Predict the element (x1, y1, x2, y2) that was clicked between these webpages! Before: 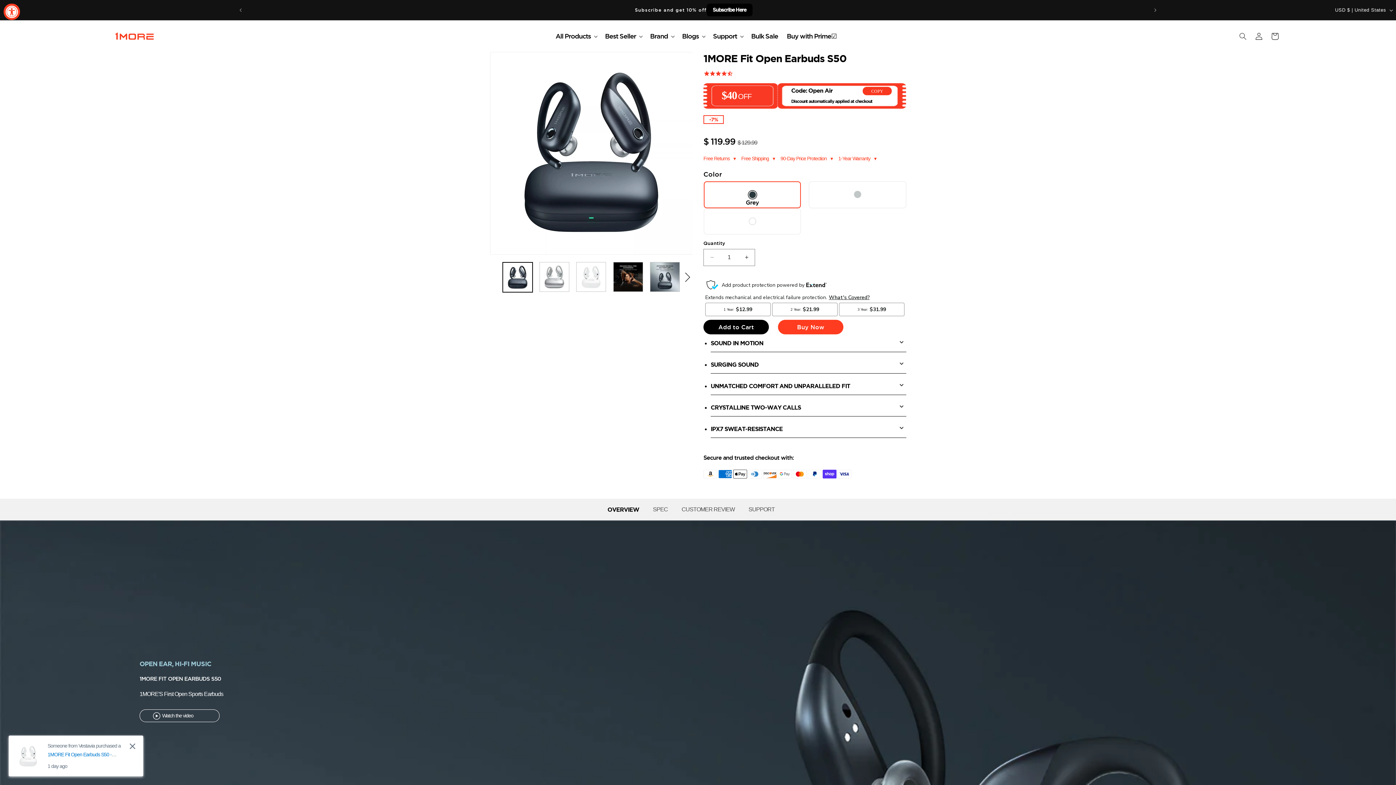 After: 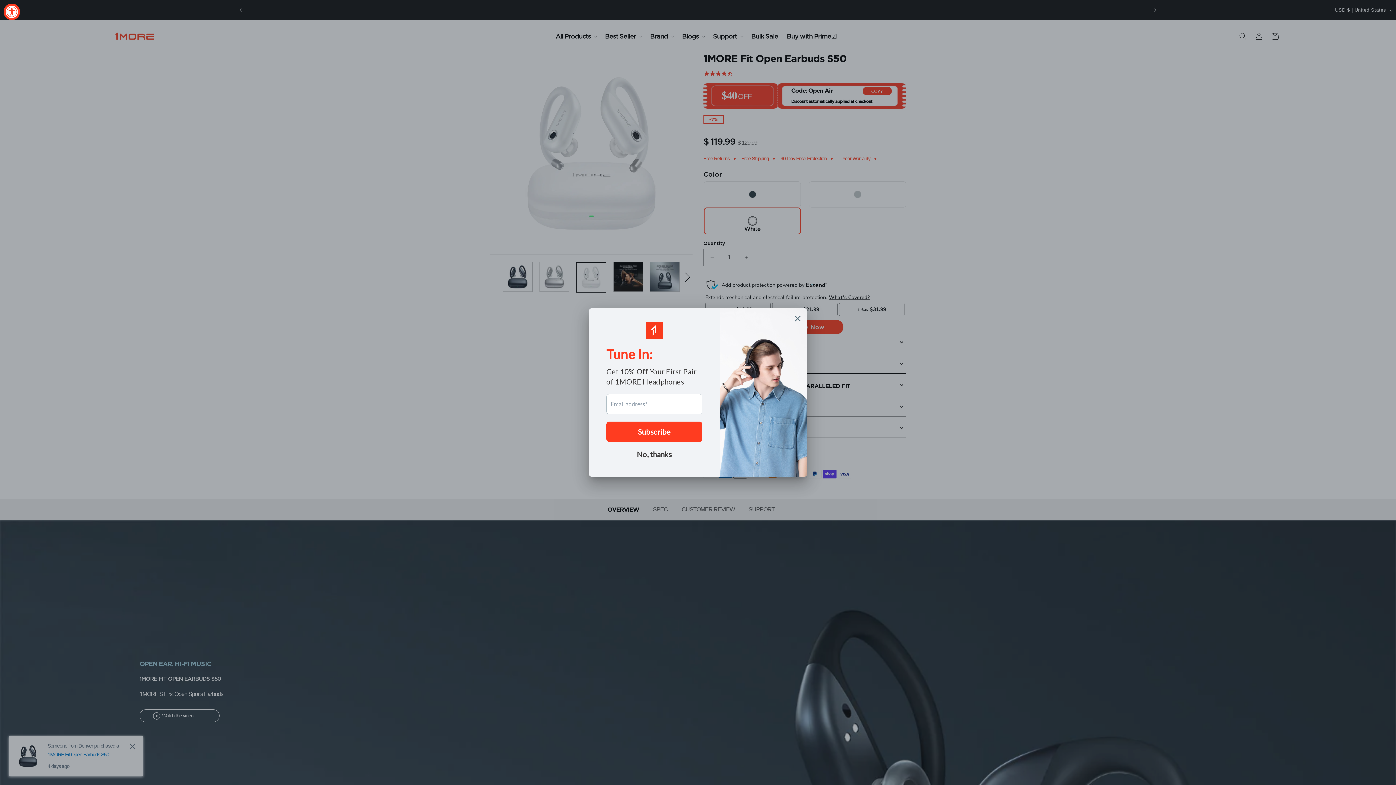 Action: bbox: (748, 217, 756, 225)